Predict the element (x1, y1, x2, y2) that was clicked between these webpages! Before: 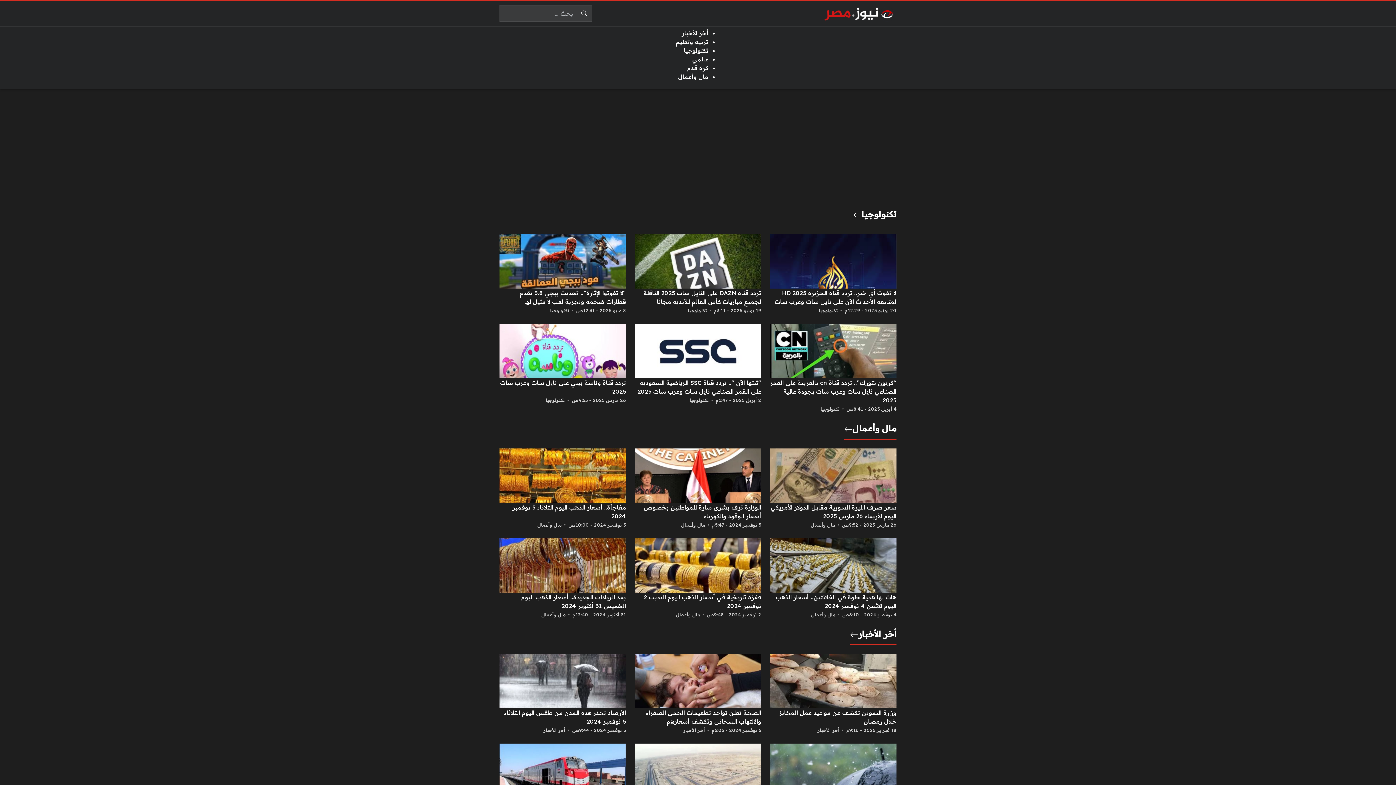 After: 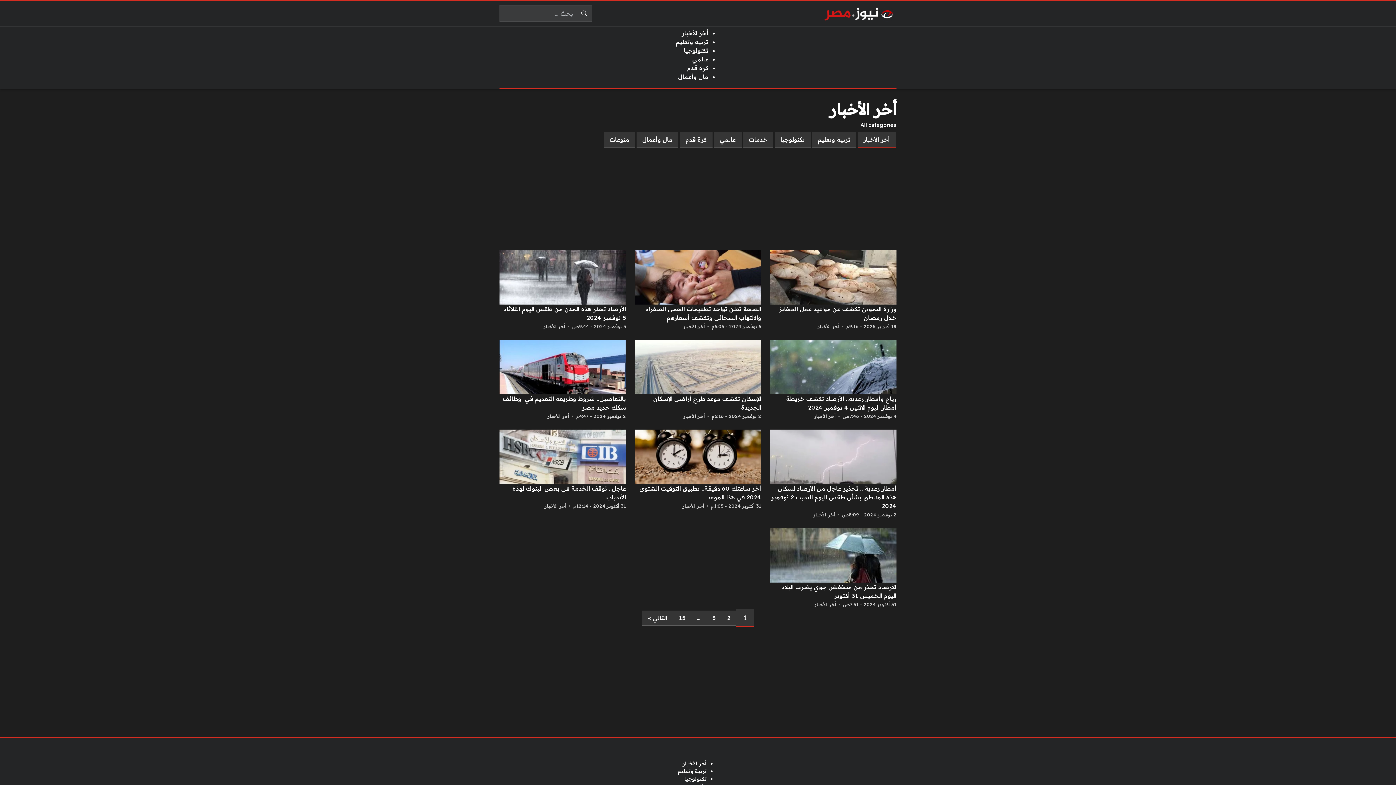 Action: label: أخر الأخبار bbox: (850, 628, 896, 640)